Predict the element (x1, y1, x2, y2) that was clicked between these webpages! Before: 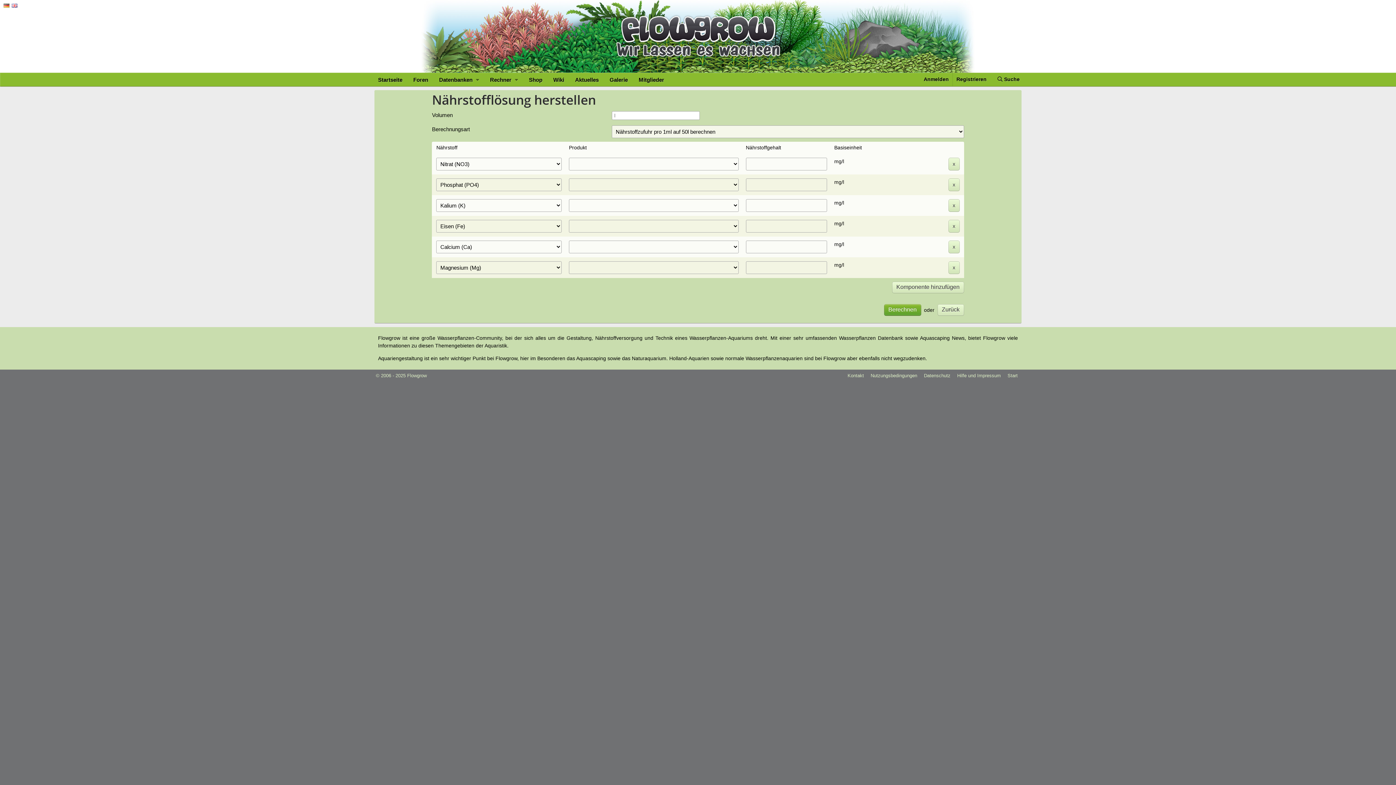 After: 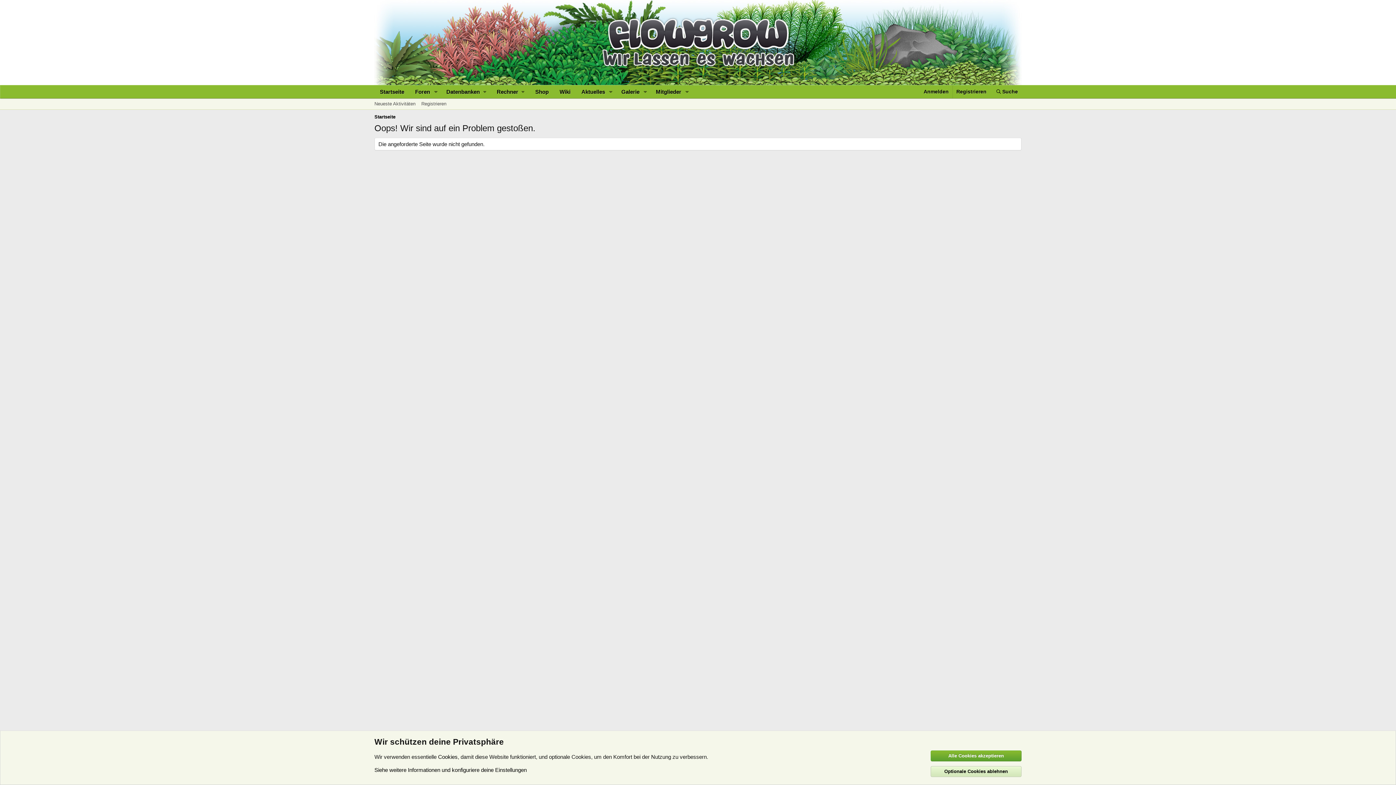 Action: bbox: (846, 372, 865, 379) label: Kontakt